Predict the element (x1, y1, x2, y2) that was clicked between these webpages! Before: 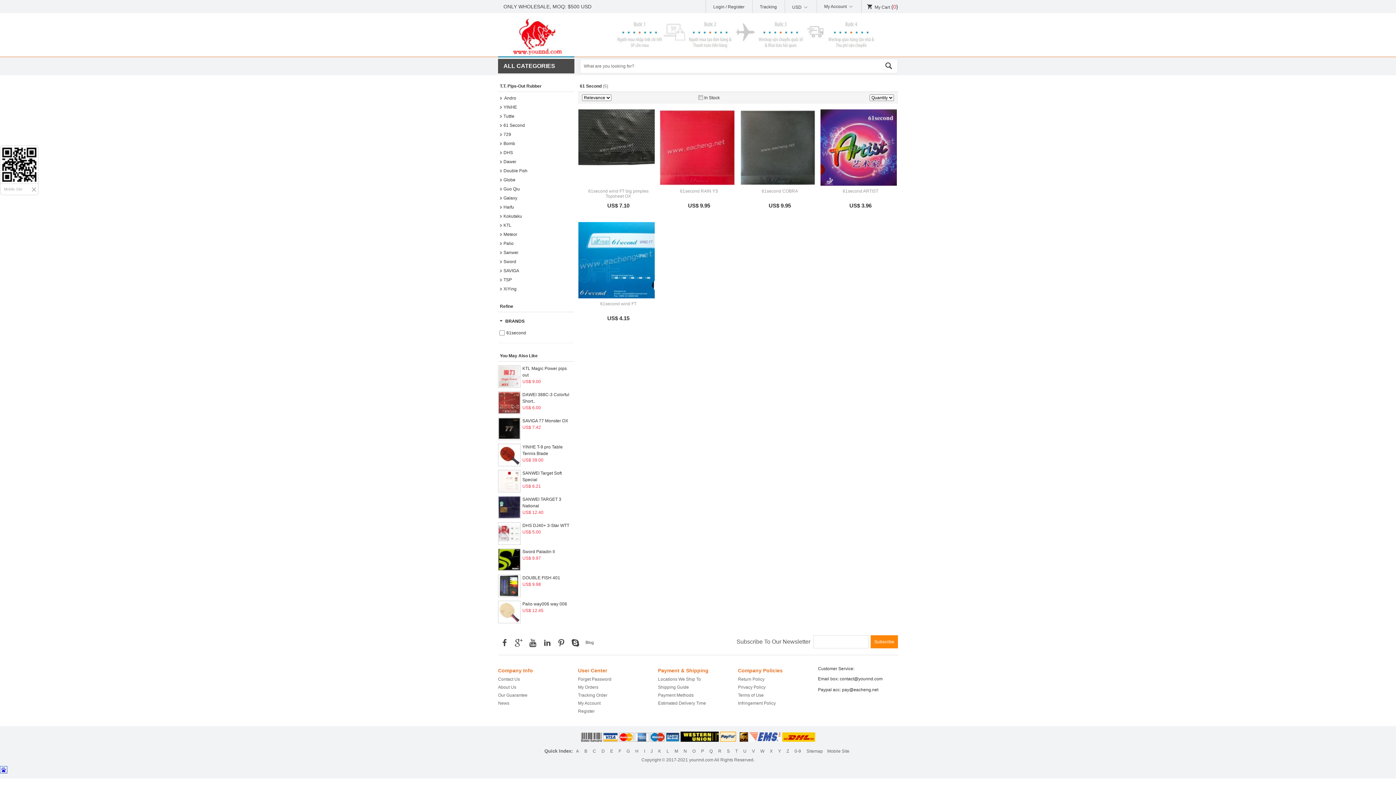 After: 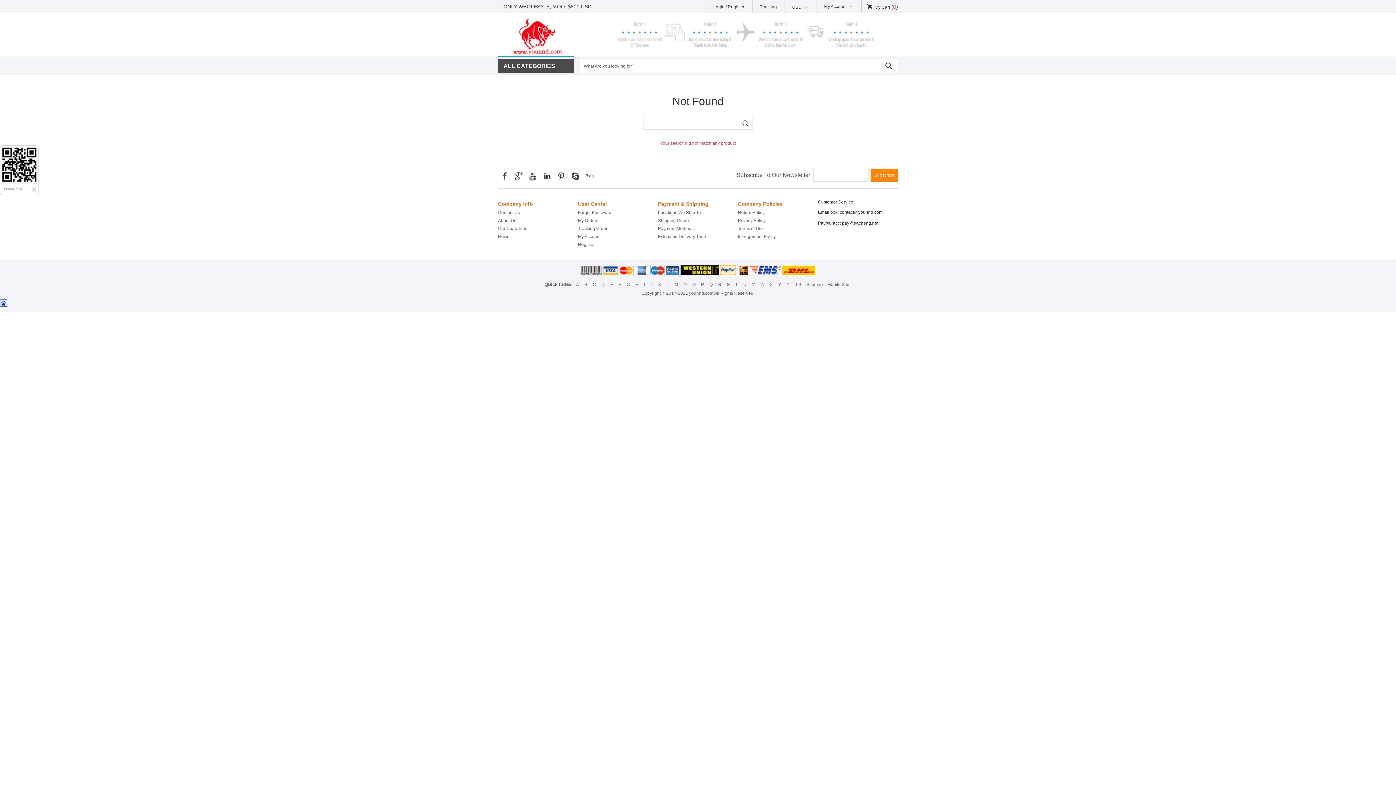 Action: label: YINHE bbox: (498, 102, 574, 112)